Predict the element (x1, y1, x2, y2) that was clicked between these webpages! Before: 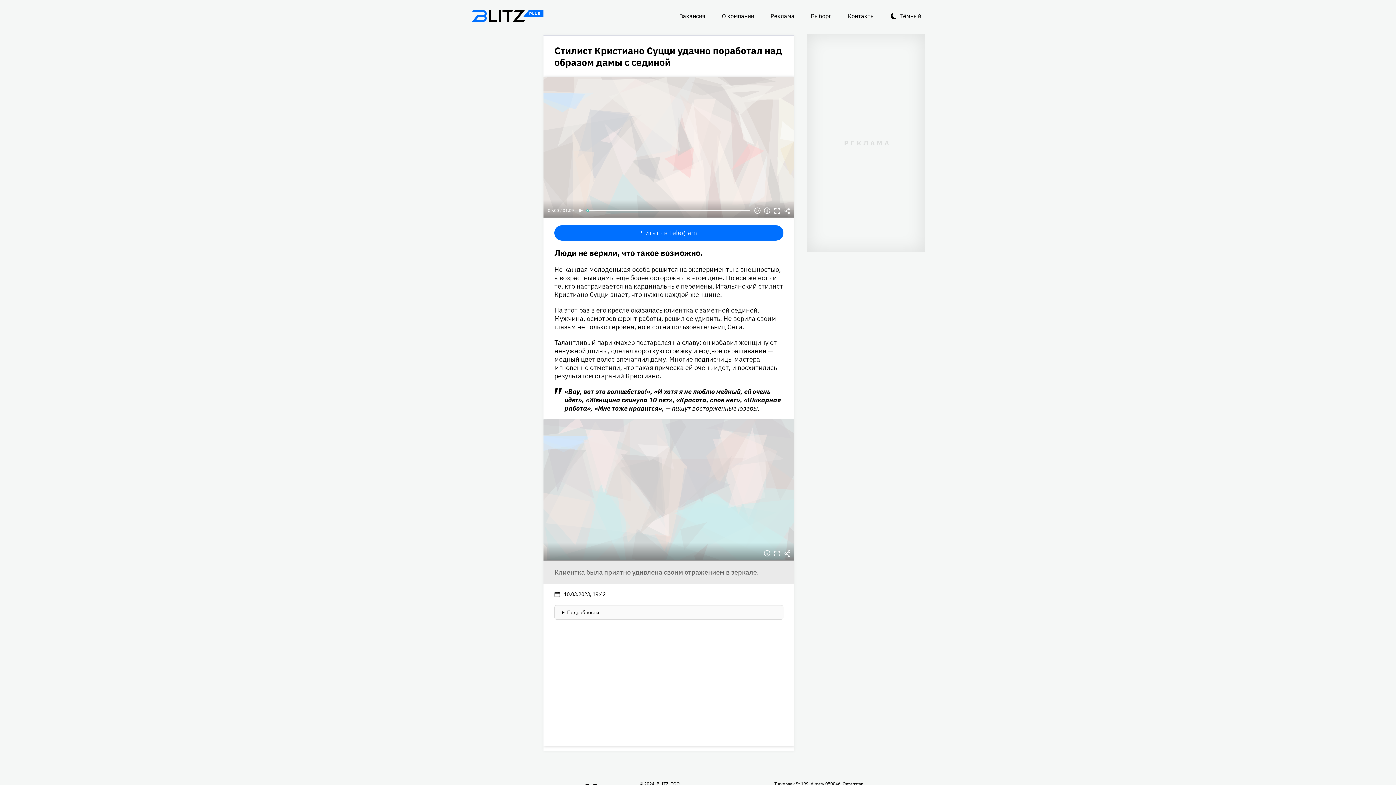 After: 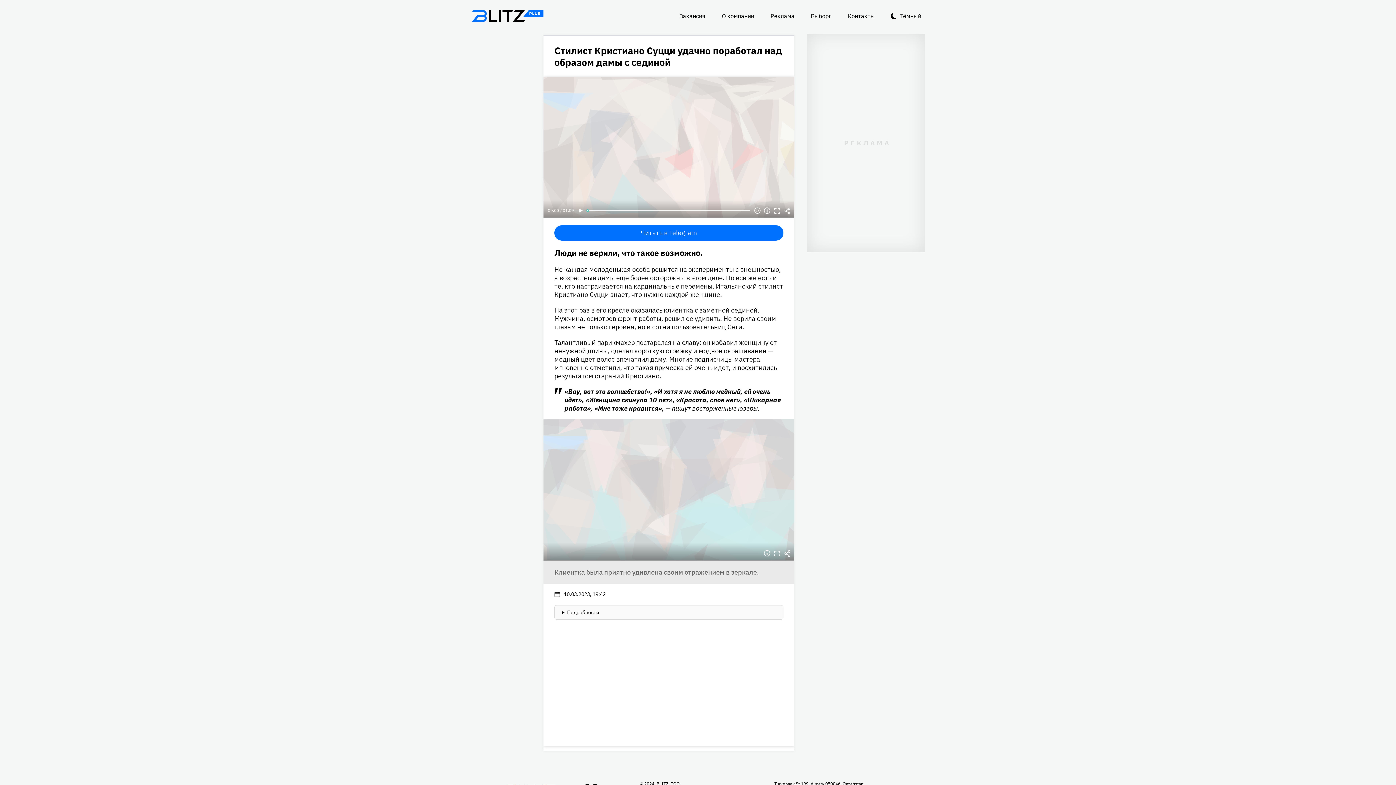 Action: bbox: (554, 44, 783, 68) label: Стилист Кристиано Суцци удачно поработал над образом дамы с сединой